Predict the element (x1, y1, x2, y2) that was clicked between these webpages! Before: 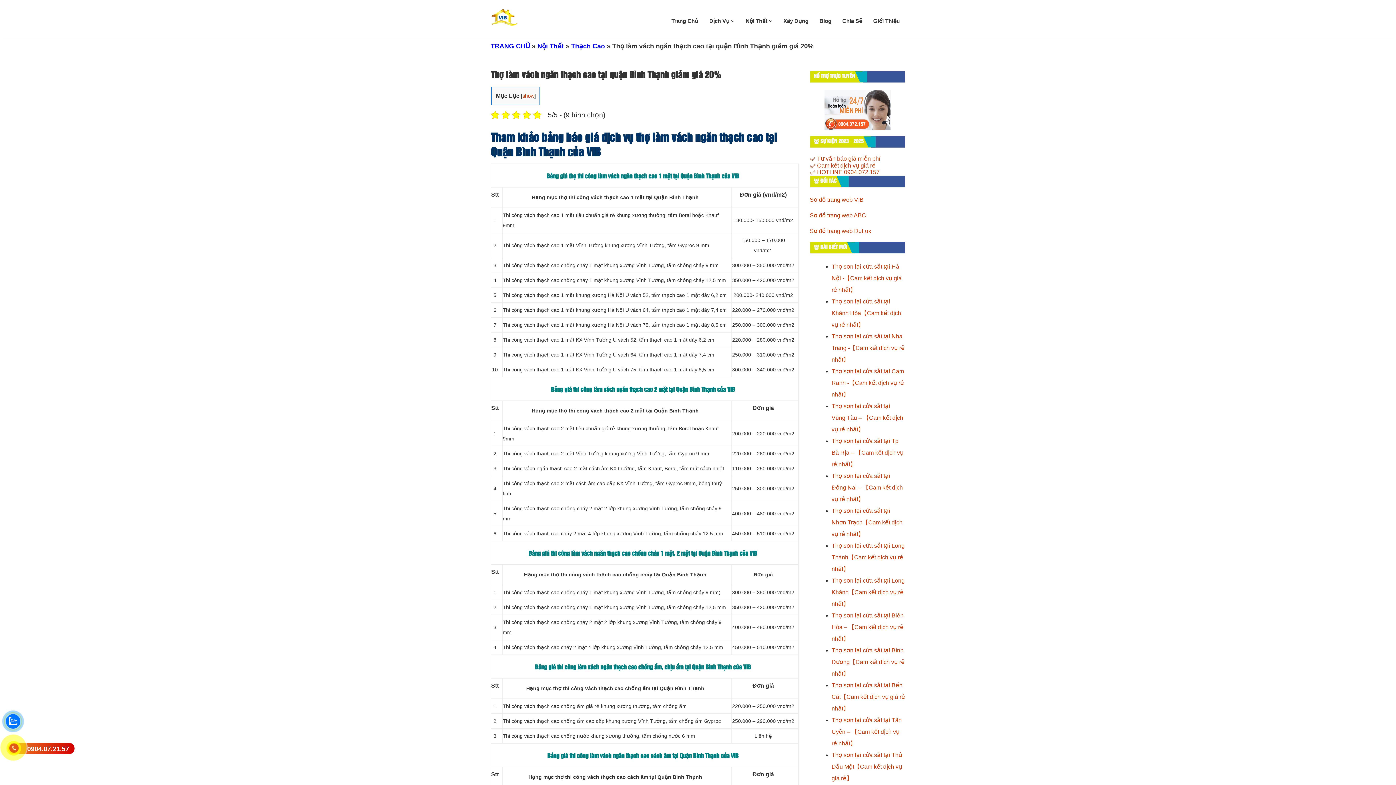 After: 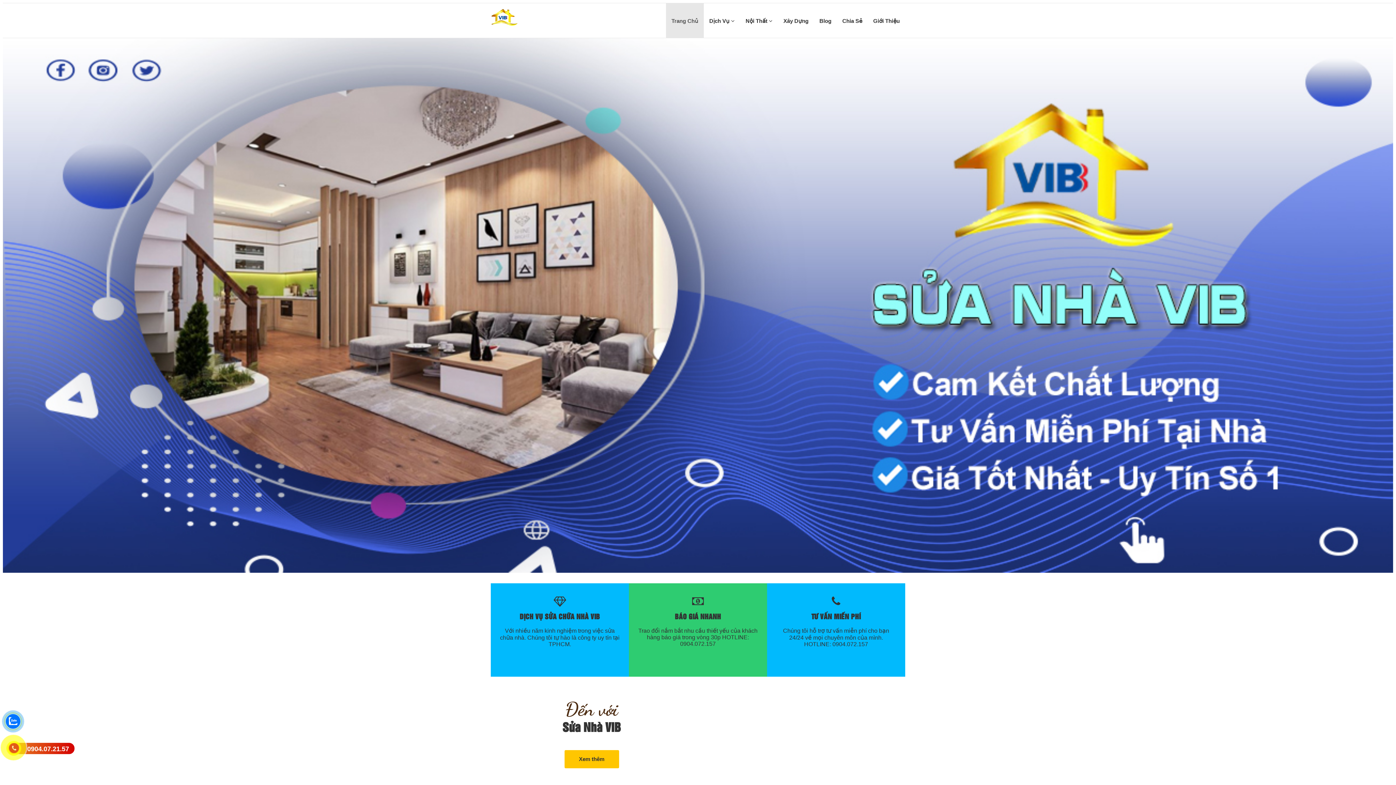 Action: bbox: (490, 42, 530, 49) label: TRANG CHỦ